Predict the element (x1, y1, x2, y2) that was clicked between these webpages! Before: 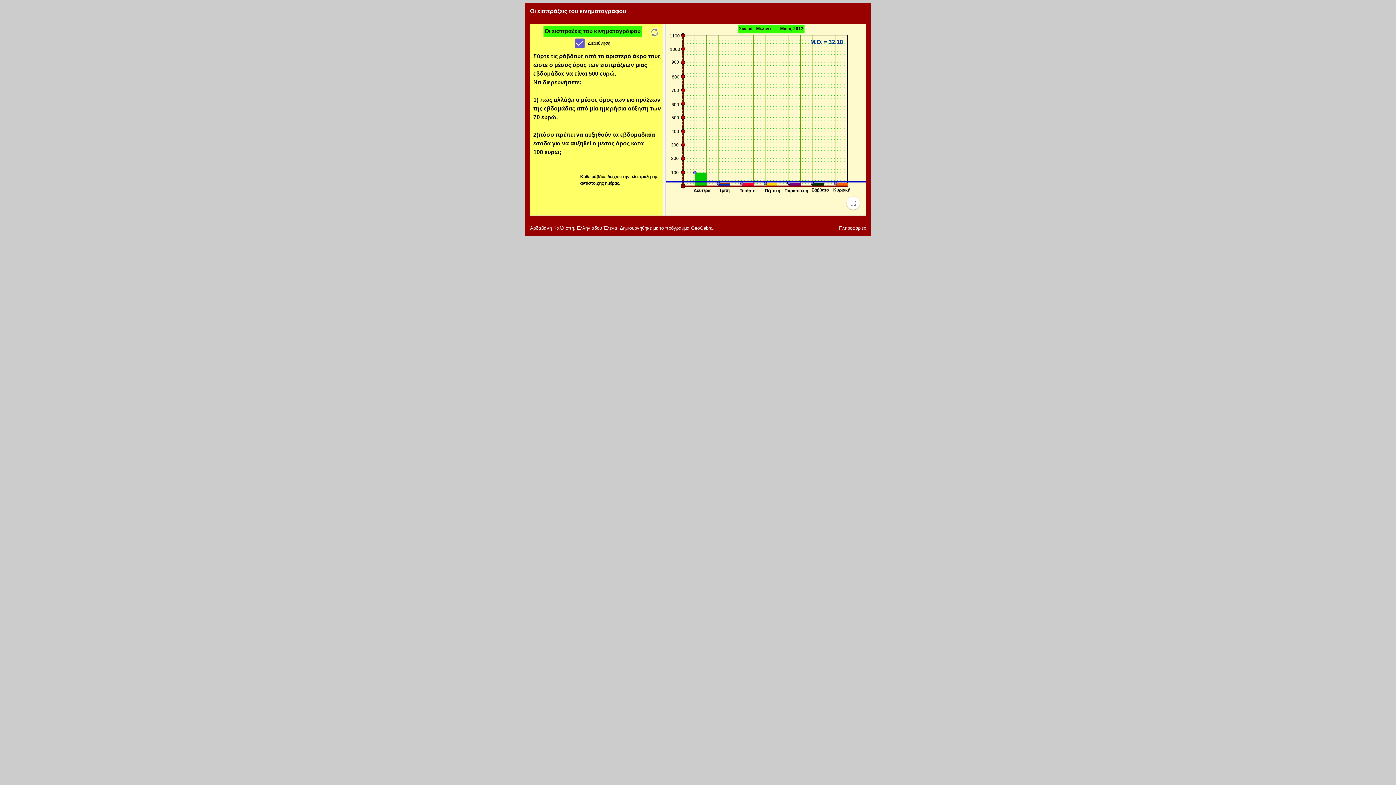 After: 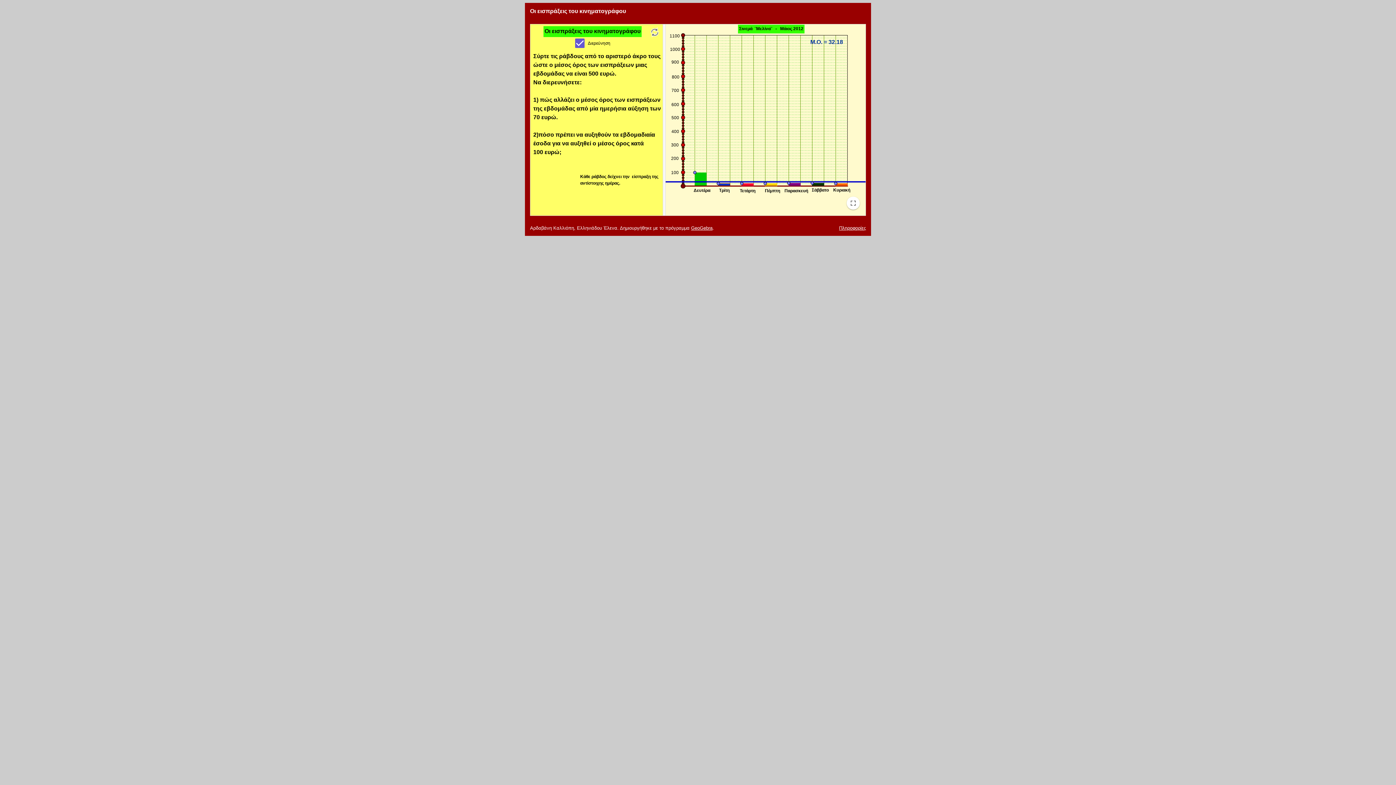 Action: label: Πληροφορίες bbox: (839, 225, 866, 230)